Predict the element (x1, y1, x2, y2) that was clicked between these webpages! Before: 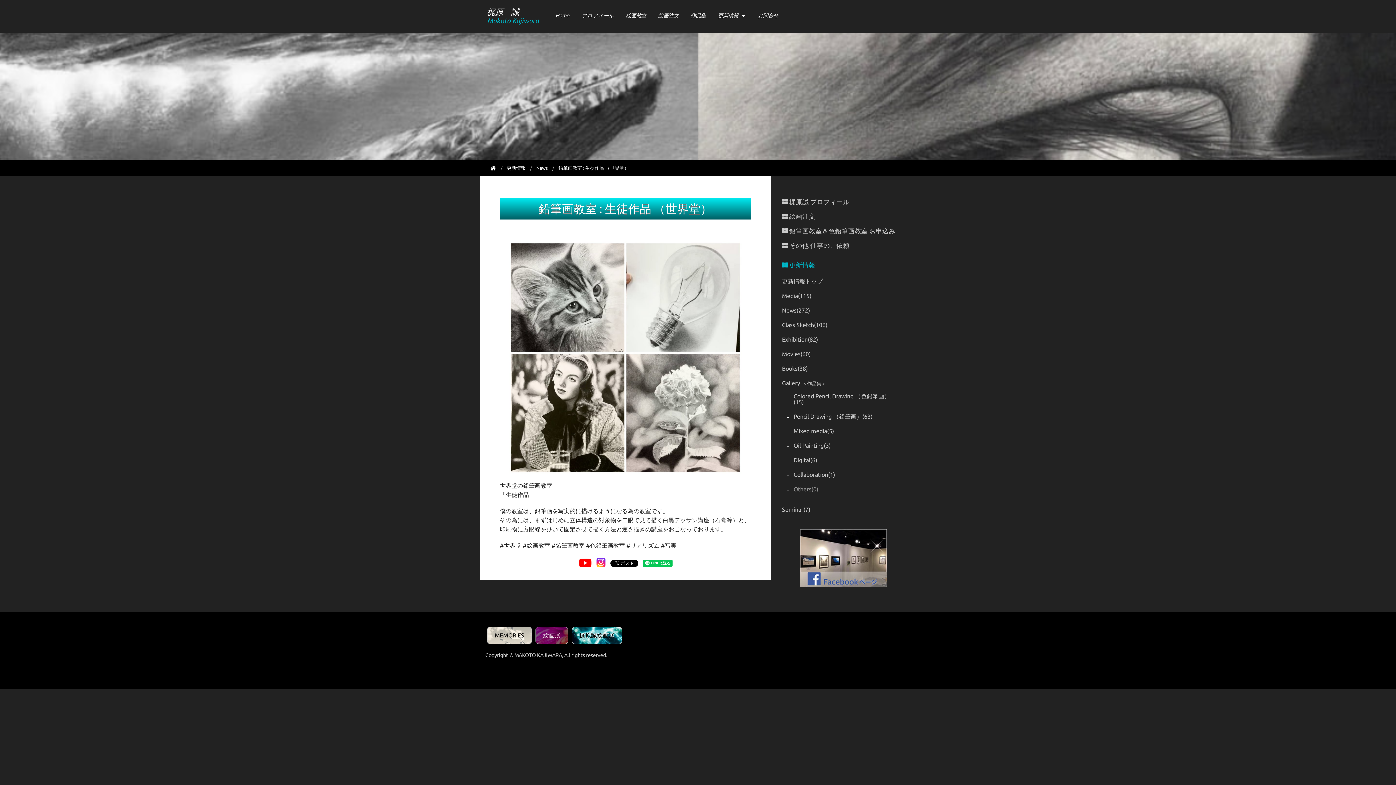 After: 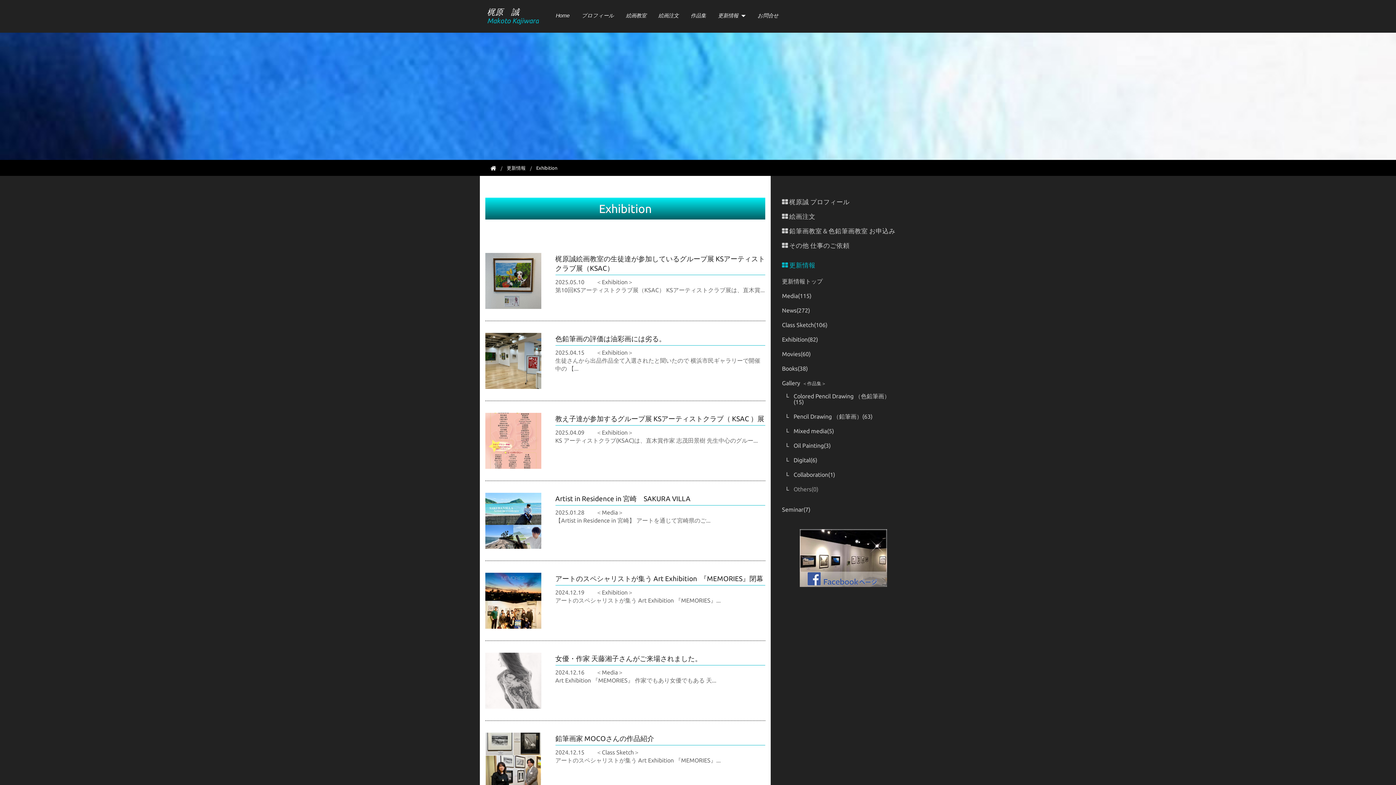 Action: bbox: (782, 336, 818, 342) label: Exhibition(82)